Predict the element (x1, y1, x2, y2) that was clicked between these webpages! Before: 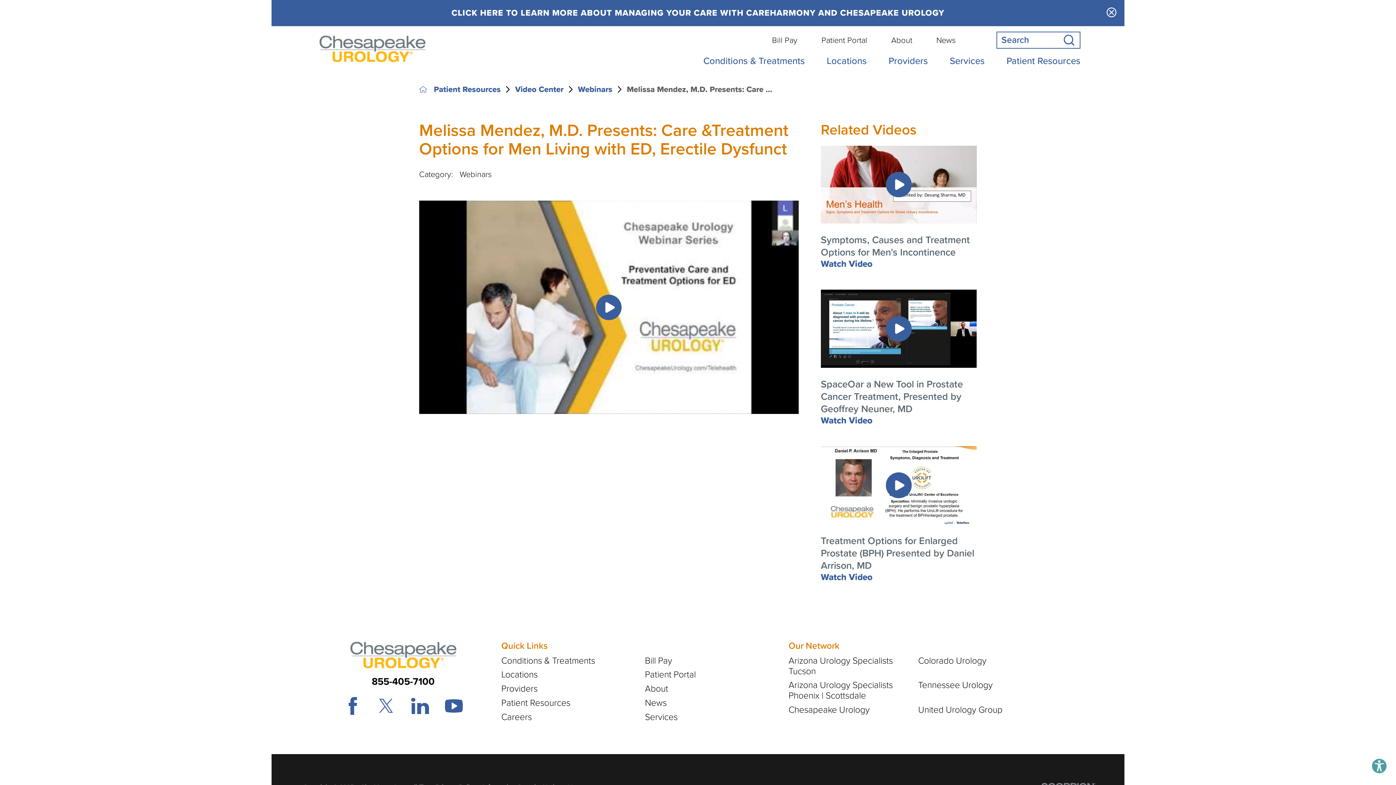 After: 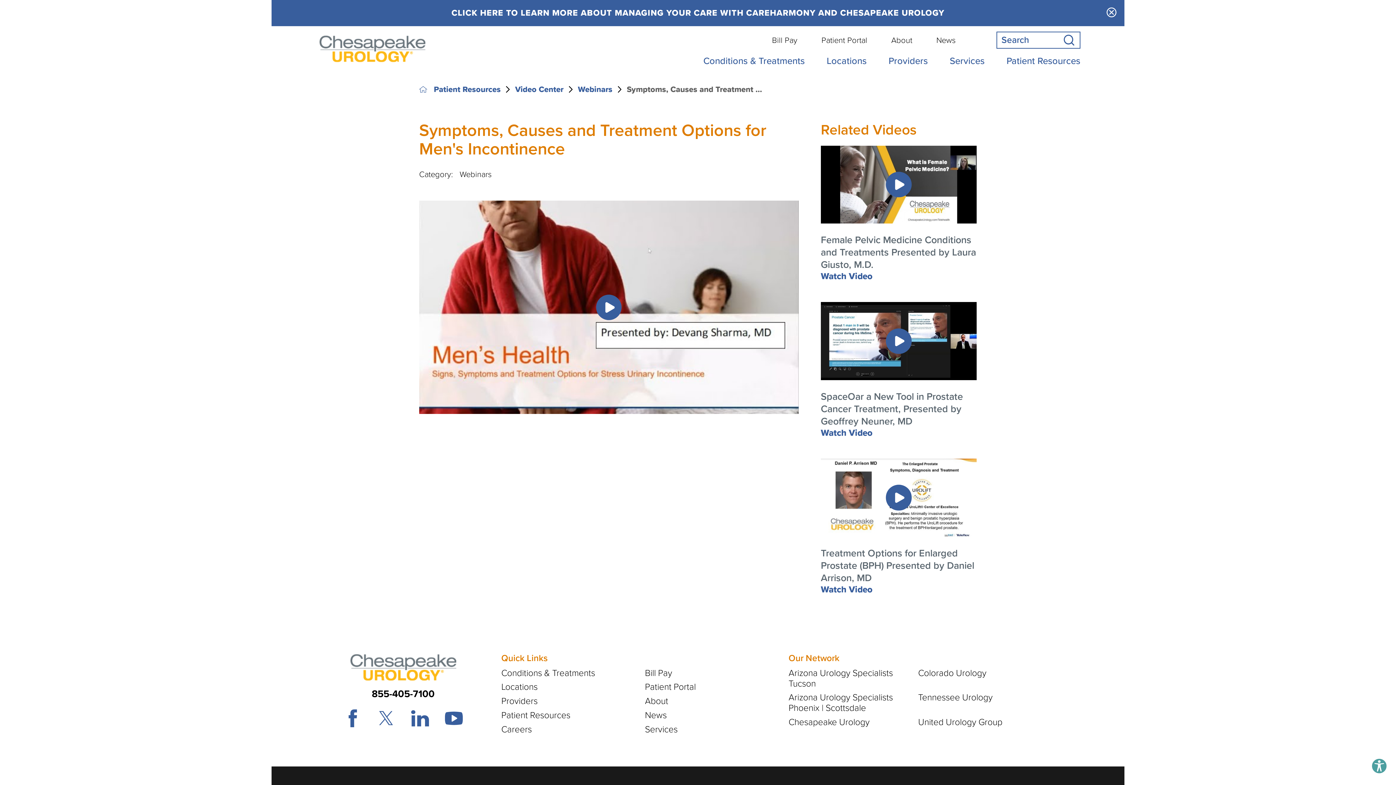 Action: bbox: (821, 145, 977, 269) label: Symptoms, Causes and Treatment Options for Men's Incontinence
Watch Video